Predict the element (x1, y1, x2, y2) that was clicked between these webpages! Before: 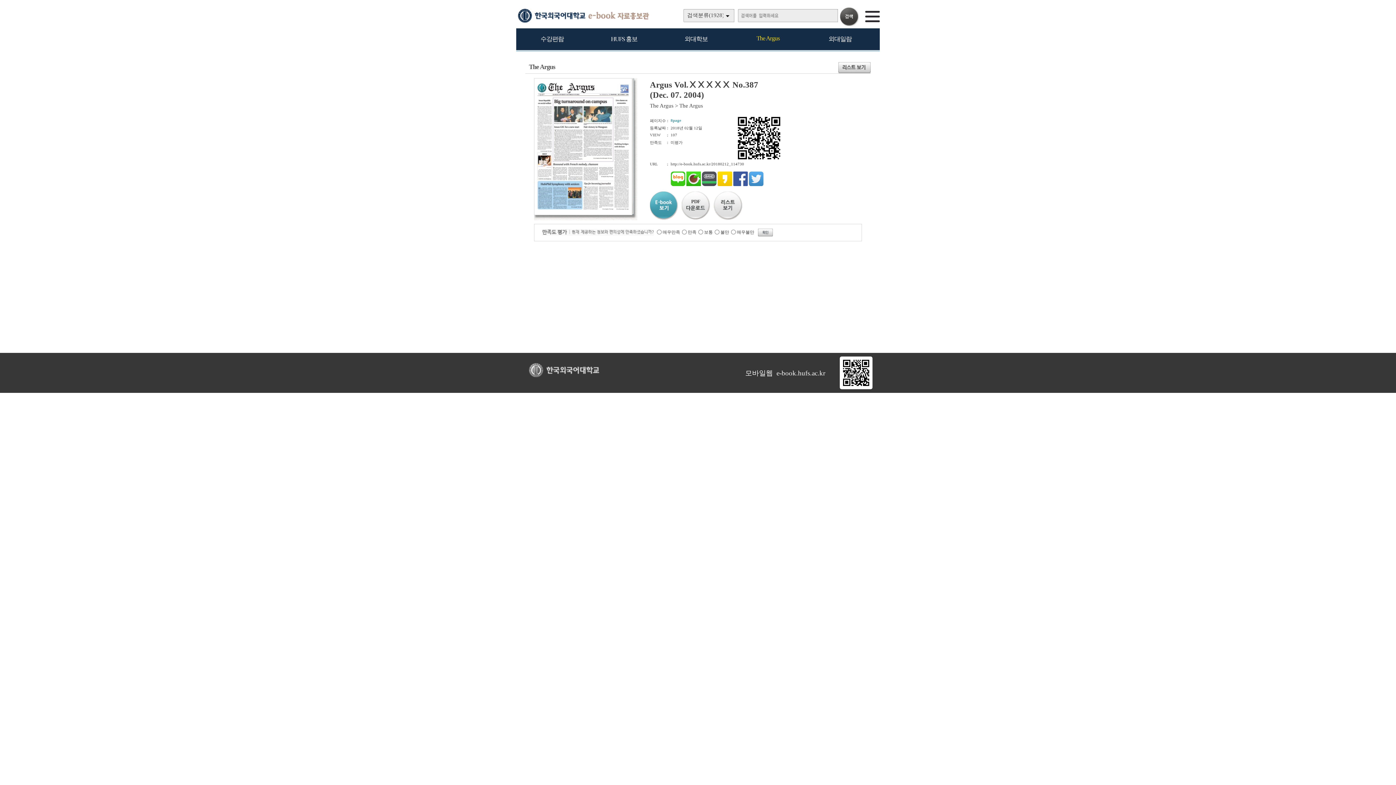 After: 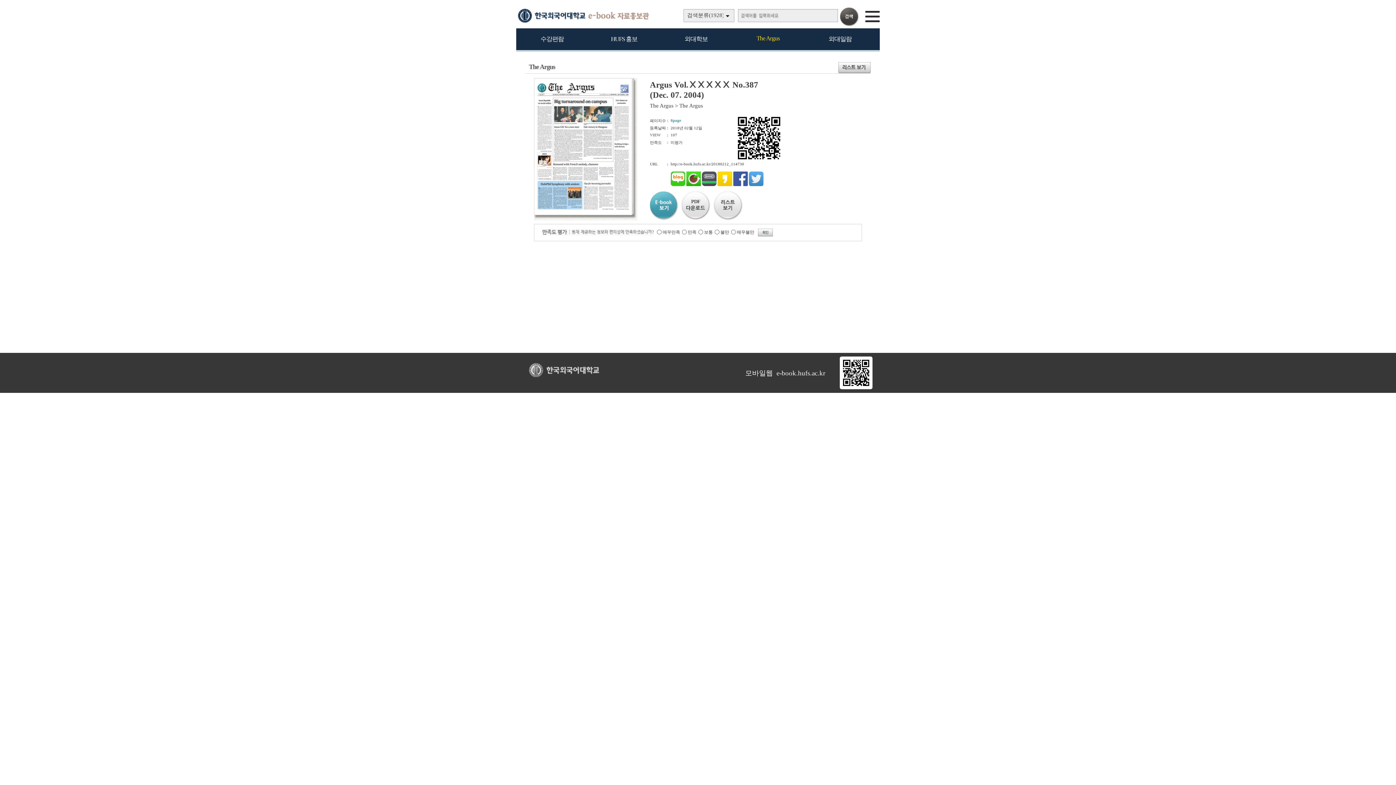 Action: bbox: (737, 156, 781, 161)